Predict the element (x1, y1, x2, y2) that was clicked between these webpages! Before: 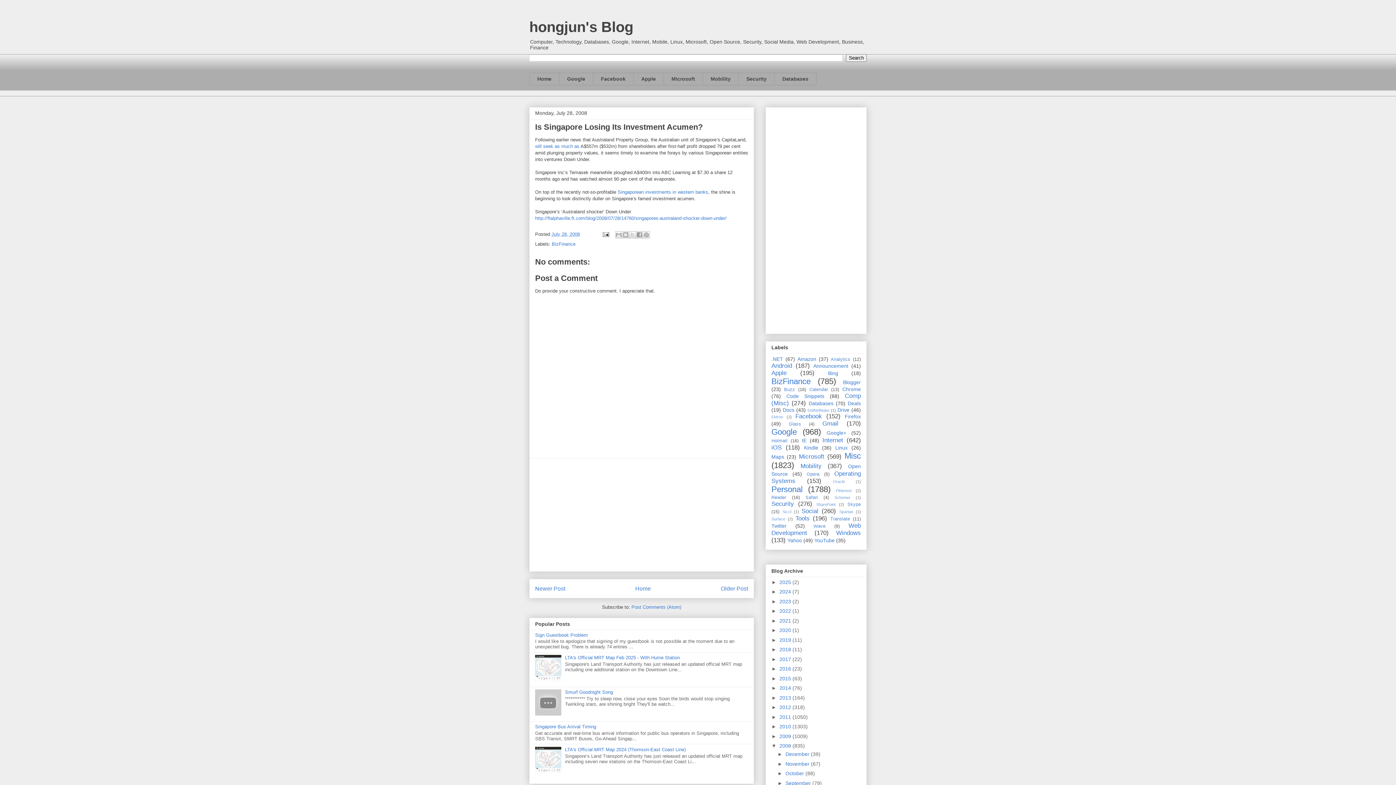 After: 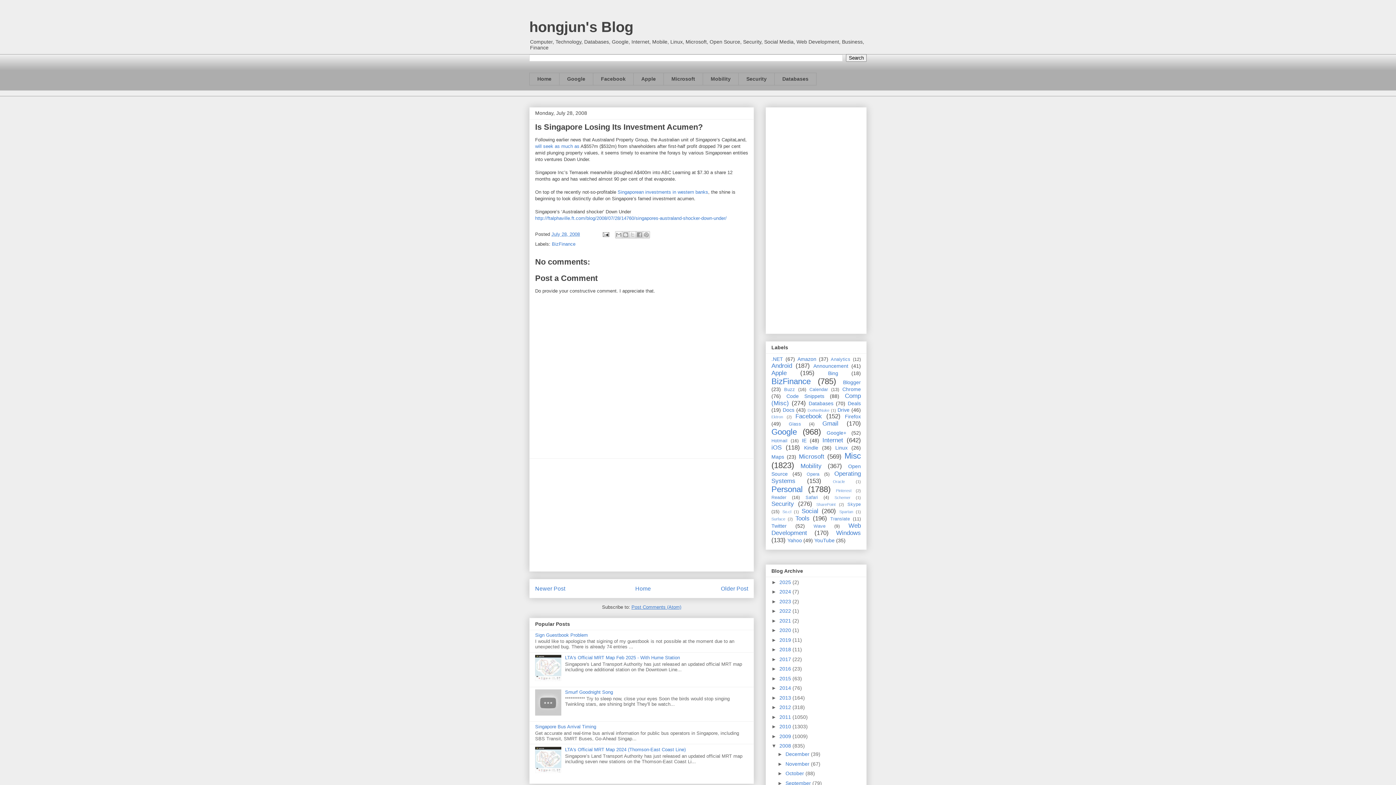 Action: bbox: (631, 604, 681, 610) label: Post Comments (Atom)